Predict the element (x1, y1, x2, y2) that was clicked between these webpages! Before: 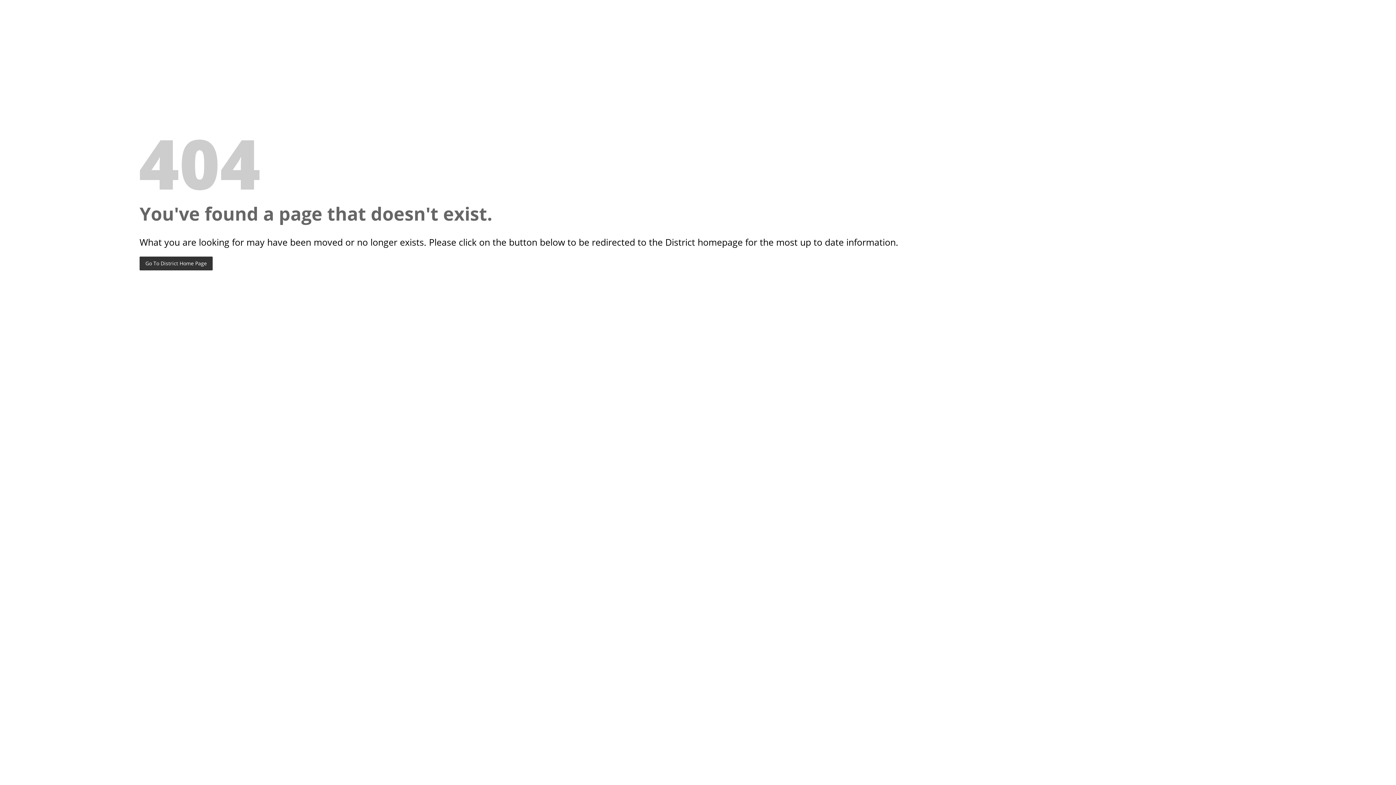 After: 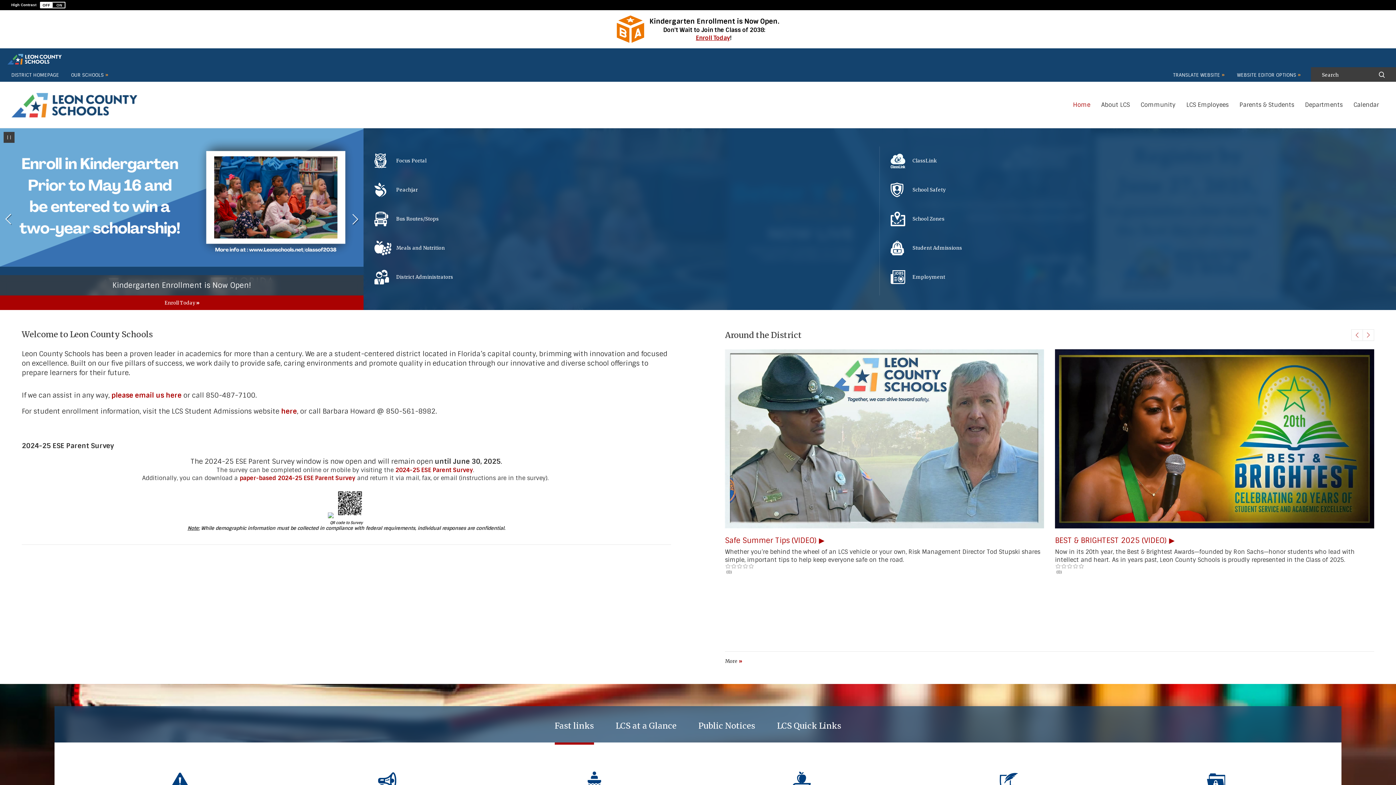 Action: label: Go To District Home Page bbox: (139, 256, 212, 270)